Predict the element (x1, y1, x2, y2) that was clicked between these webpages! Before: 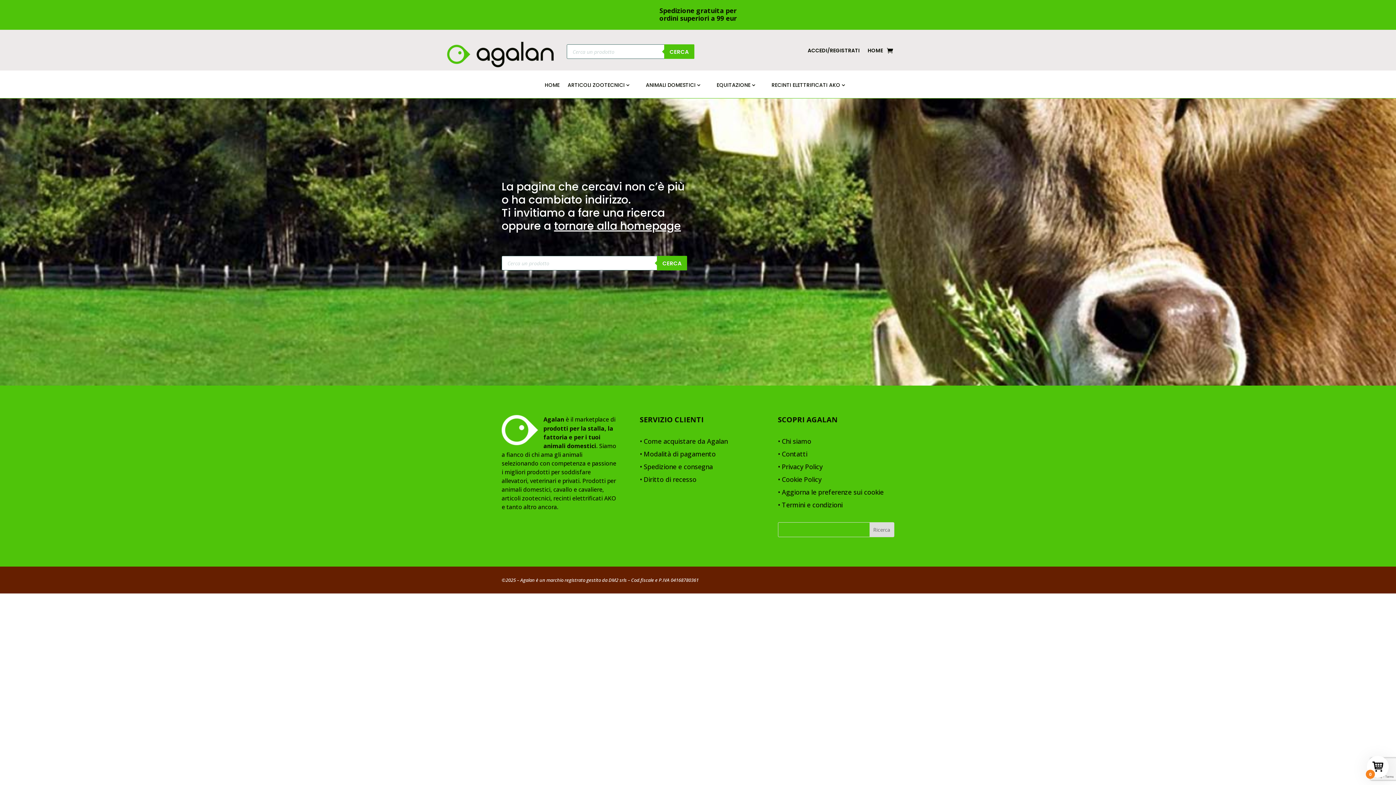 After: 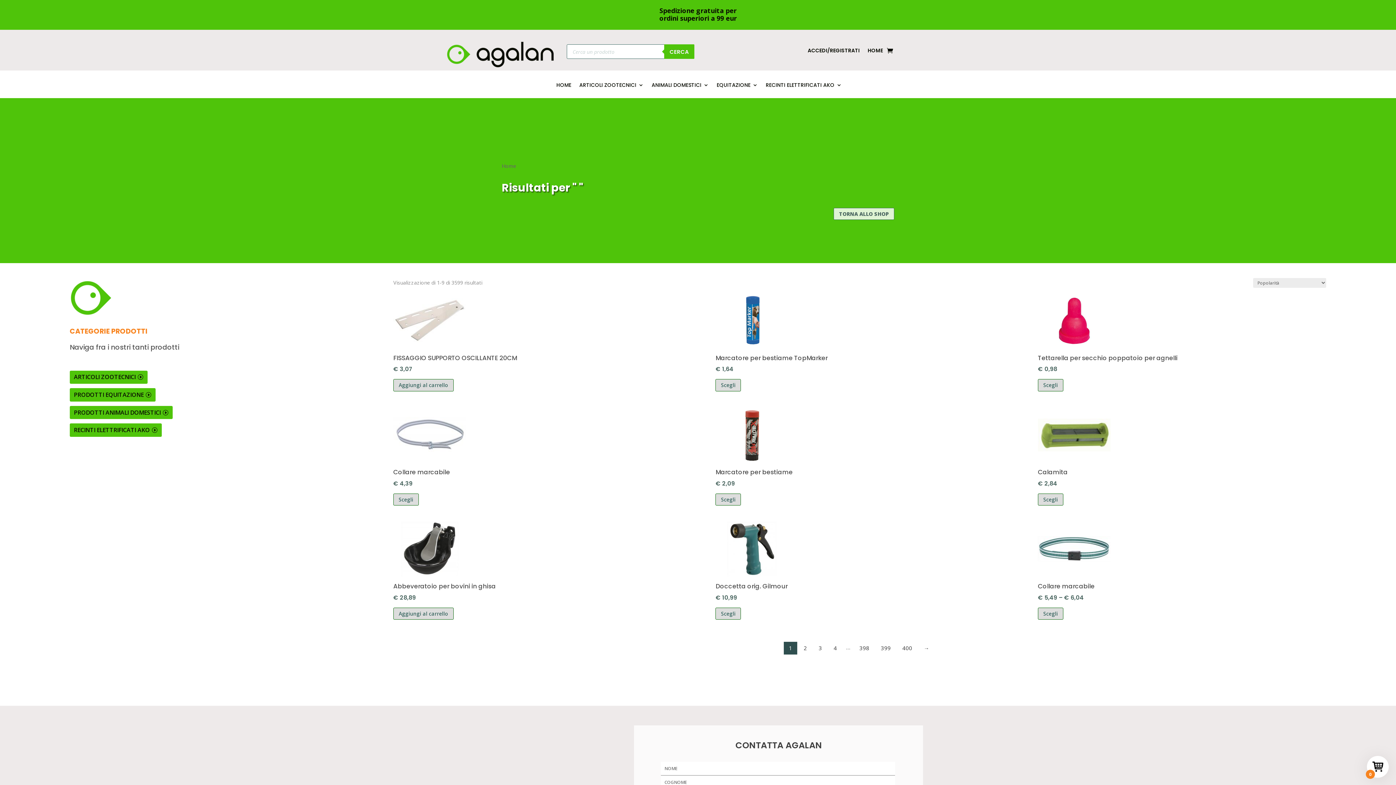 Action: bbox: (657, 256, 687, 270) label: Cerca